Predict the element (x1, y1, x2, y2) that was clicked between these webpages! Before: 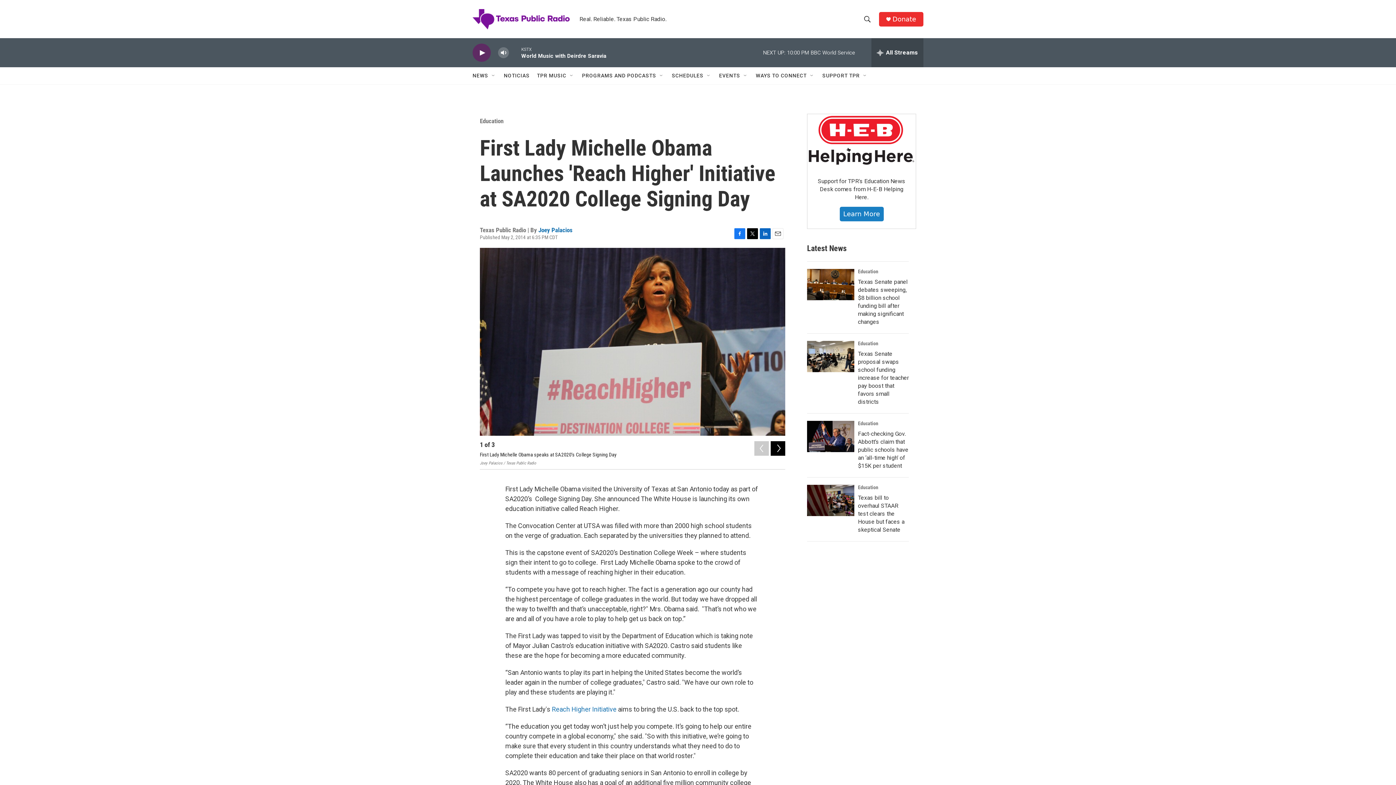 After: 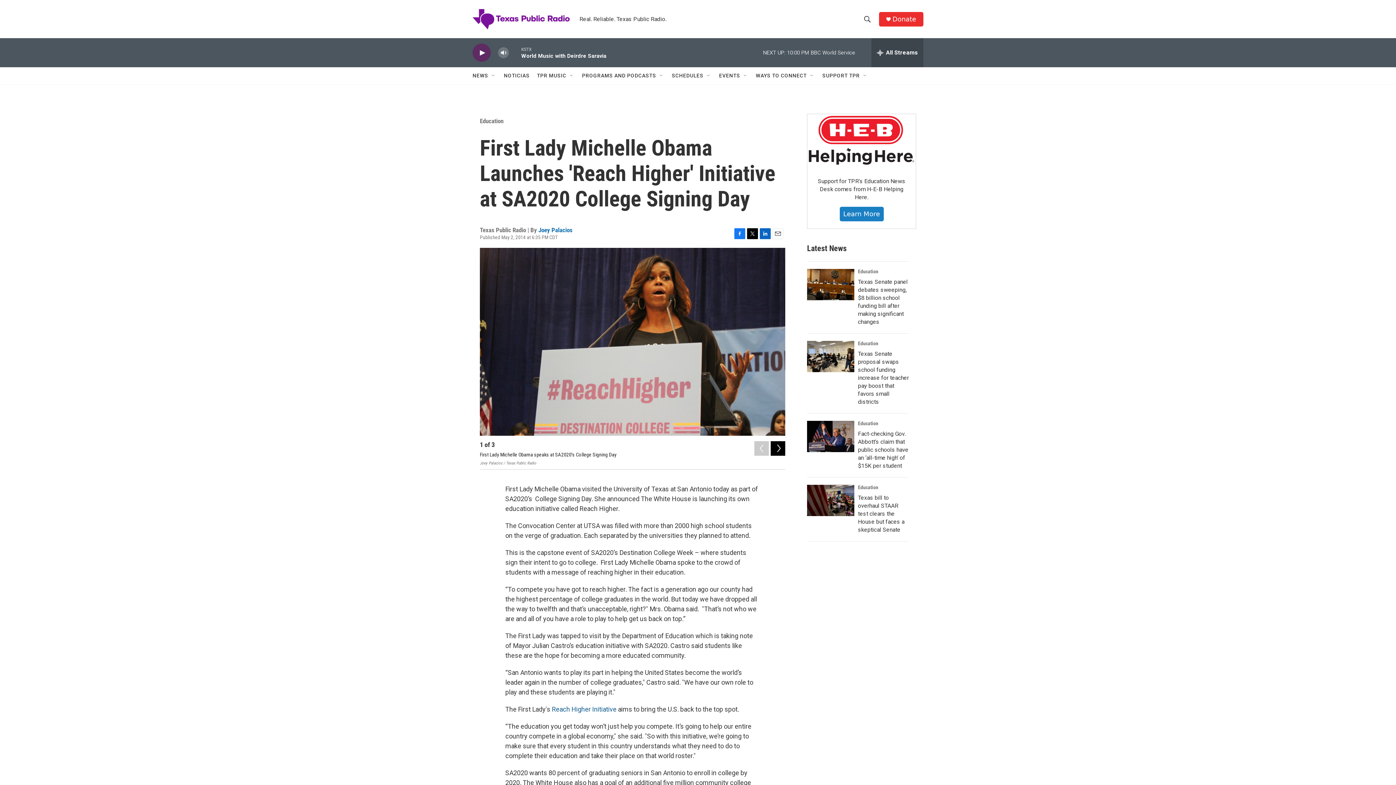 Action: label: Reach Higher Initiative bbox: (552, 705, 616, 713)